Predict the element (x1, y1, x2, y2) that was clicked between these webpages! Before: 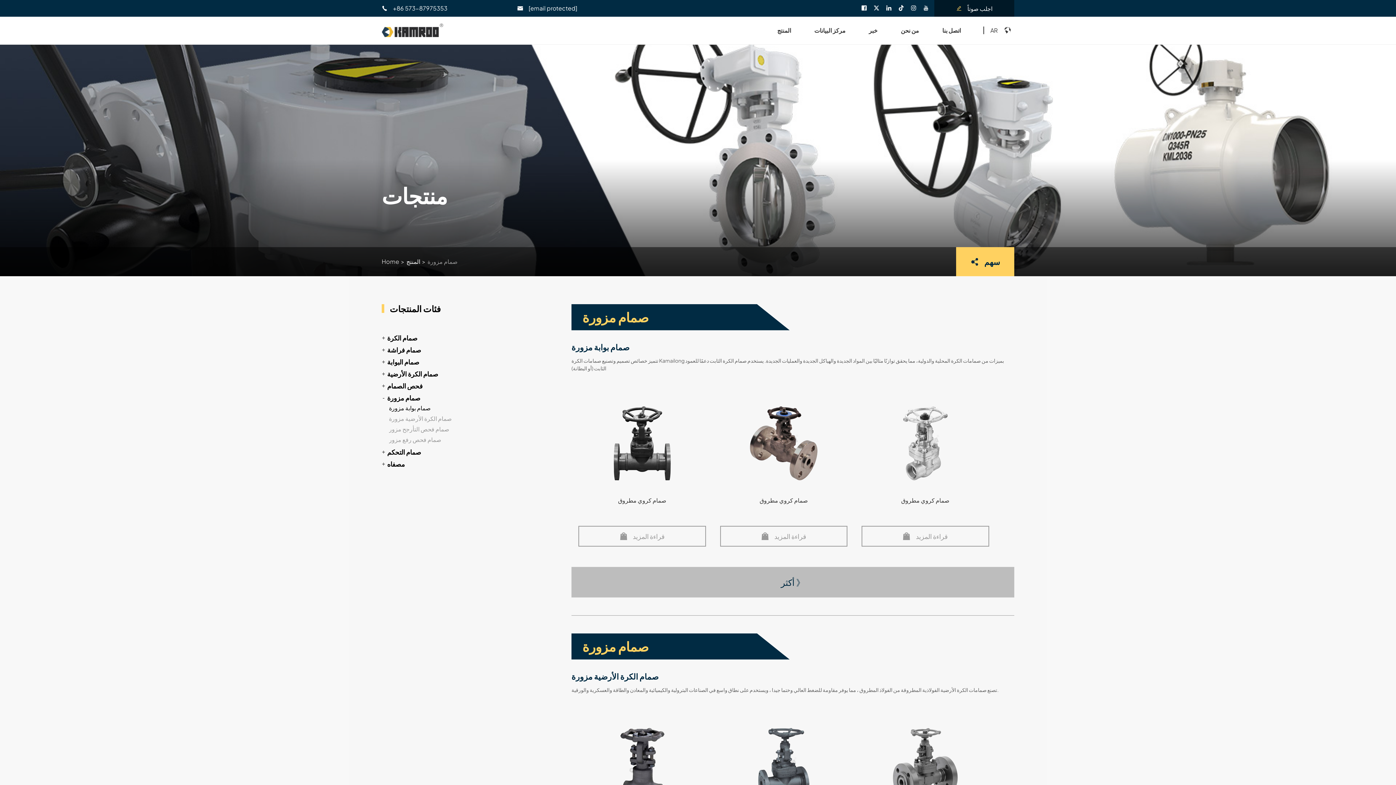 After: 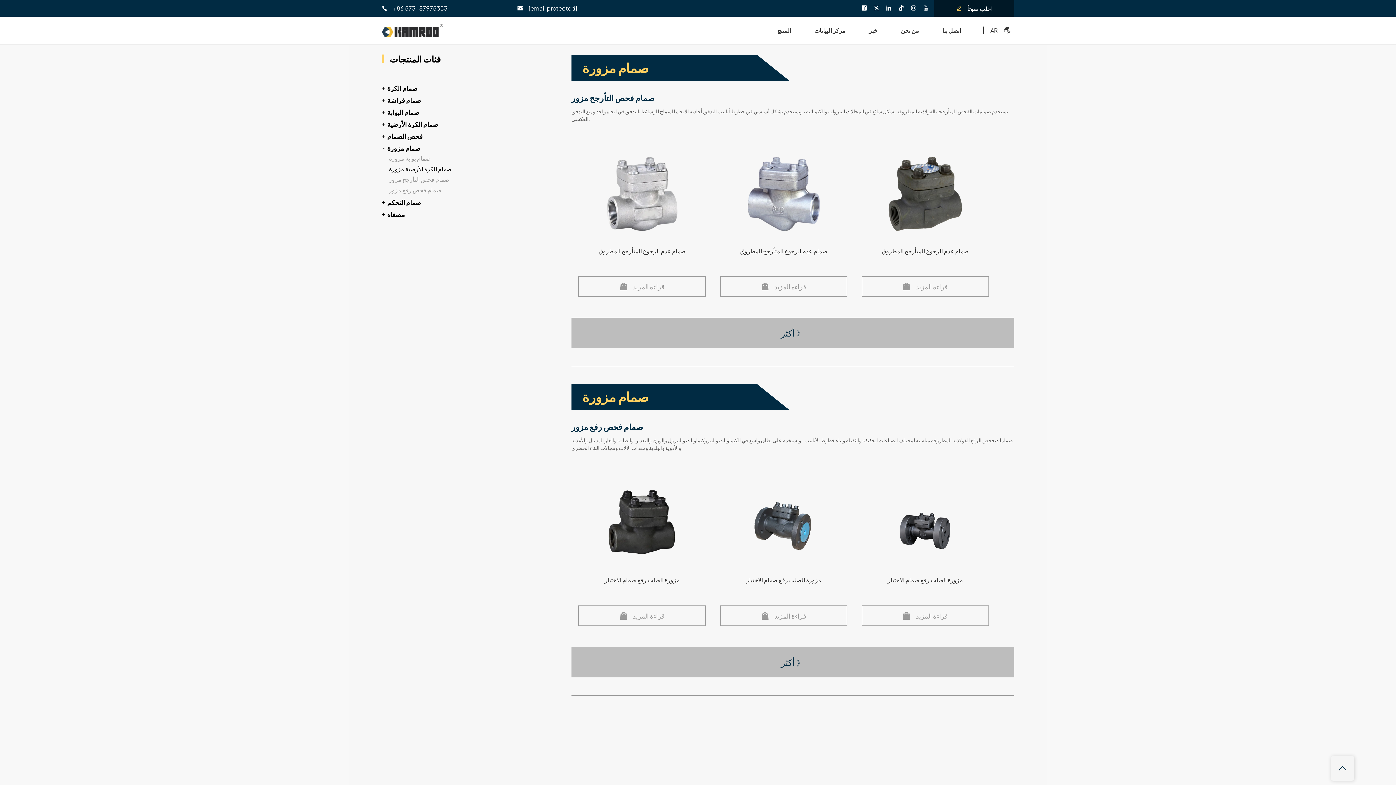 Action: bbox: (389, 425, 530, 433) label: صمام فحص التأرجح مزور